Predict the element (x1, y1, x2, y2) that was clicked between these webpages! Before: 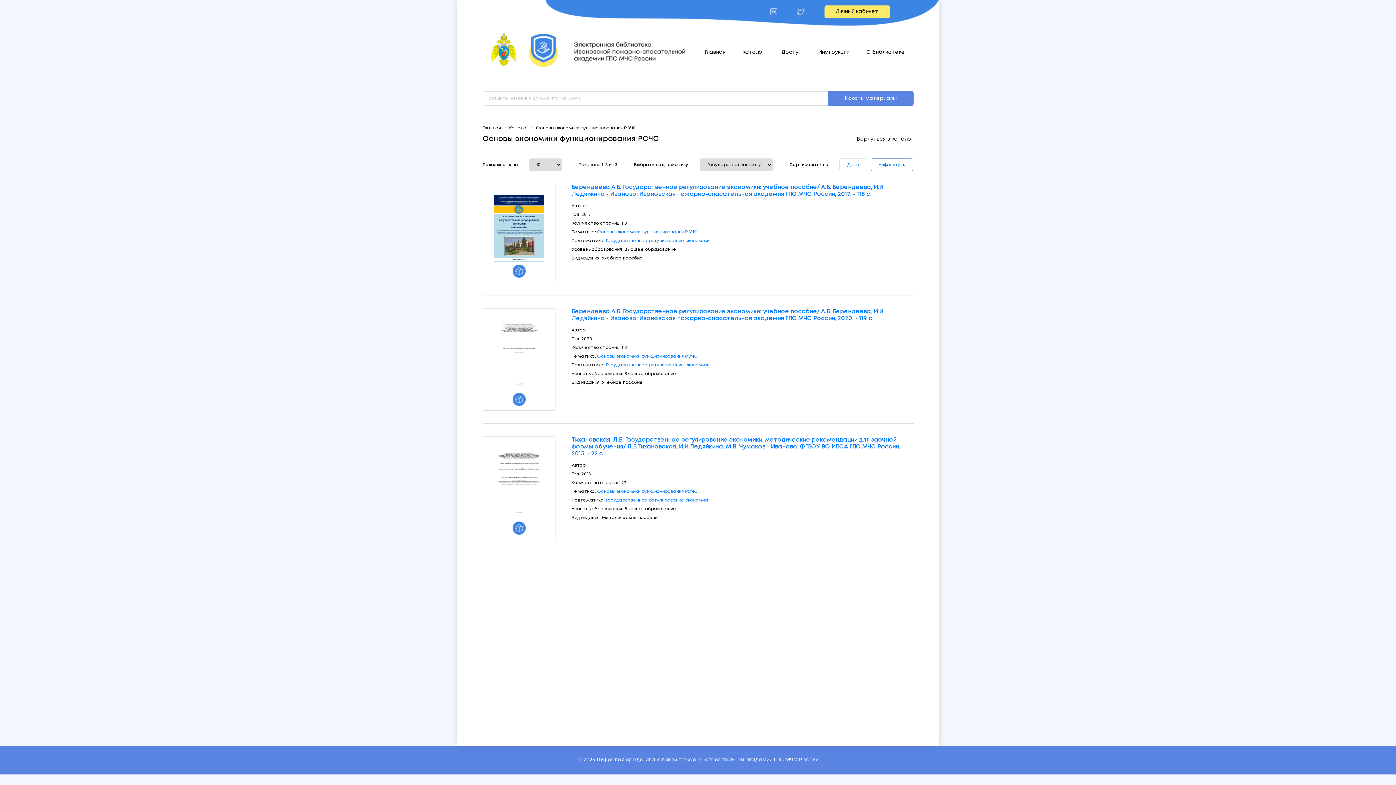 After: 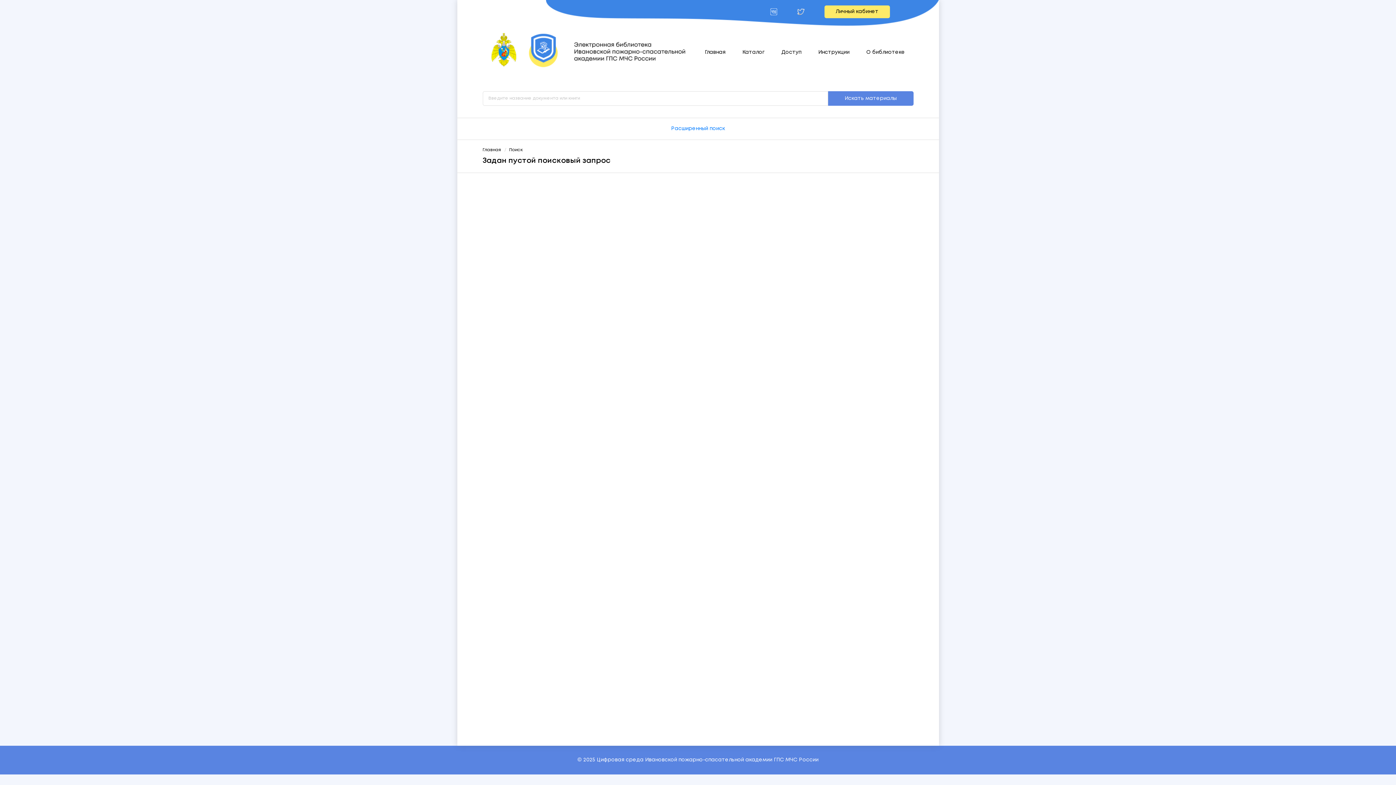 Action: bbox: (828, 91, 913, 105) label: Искать материалы